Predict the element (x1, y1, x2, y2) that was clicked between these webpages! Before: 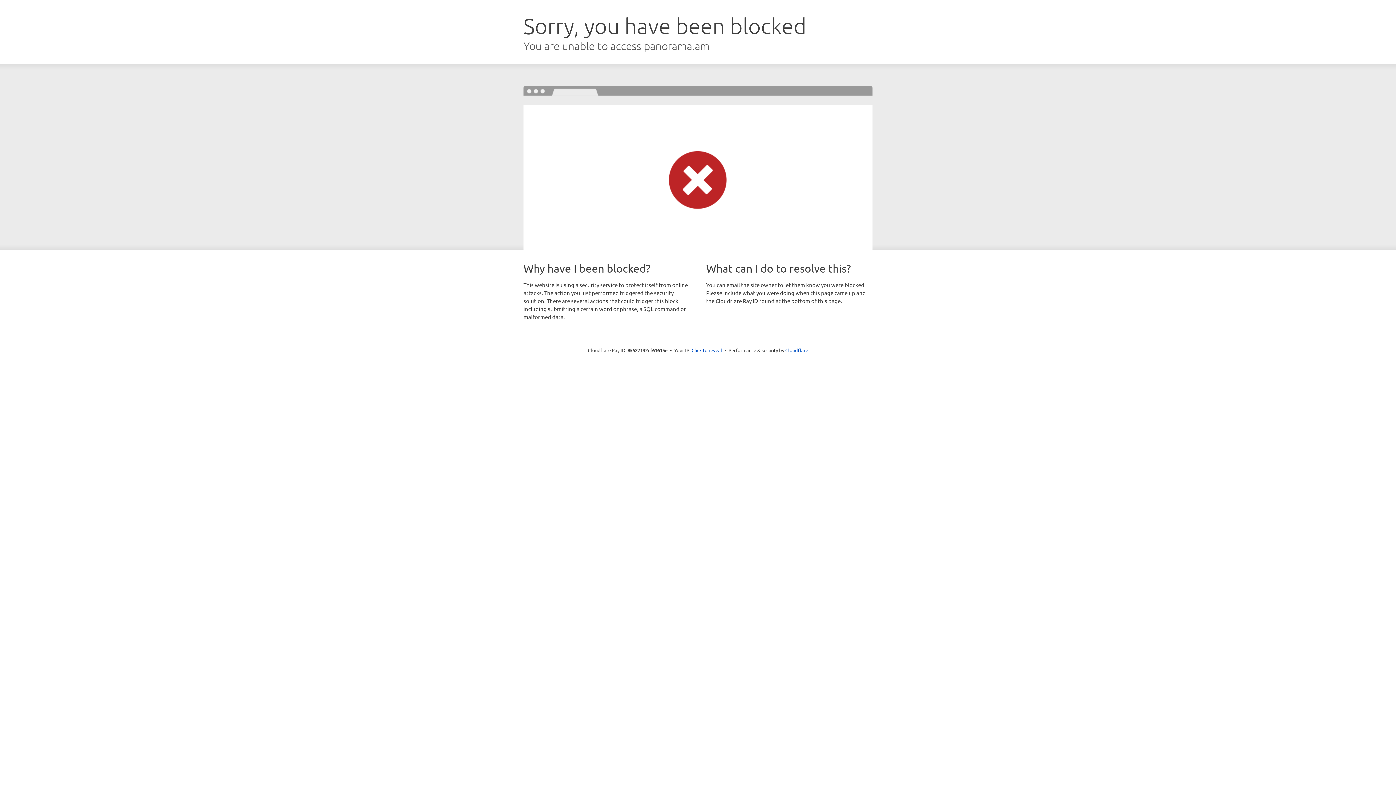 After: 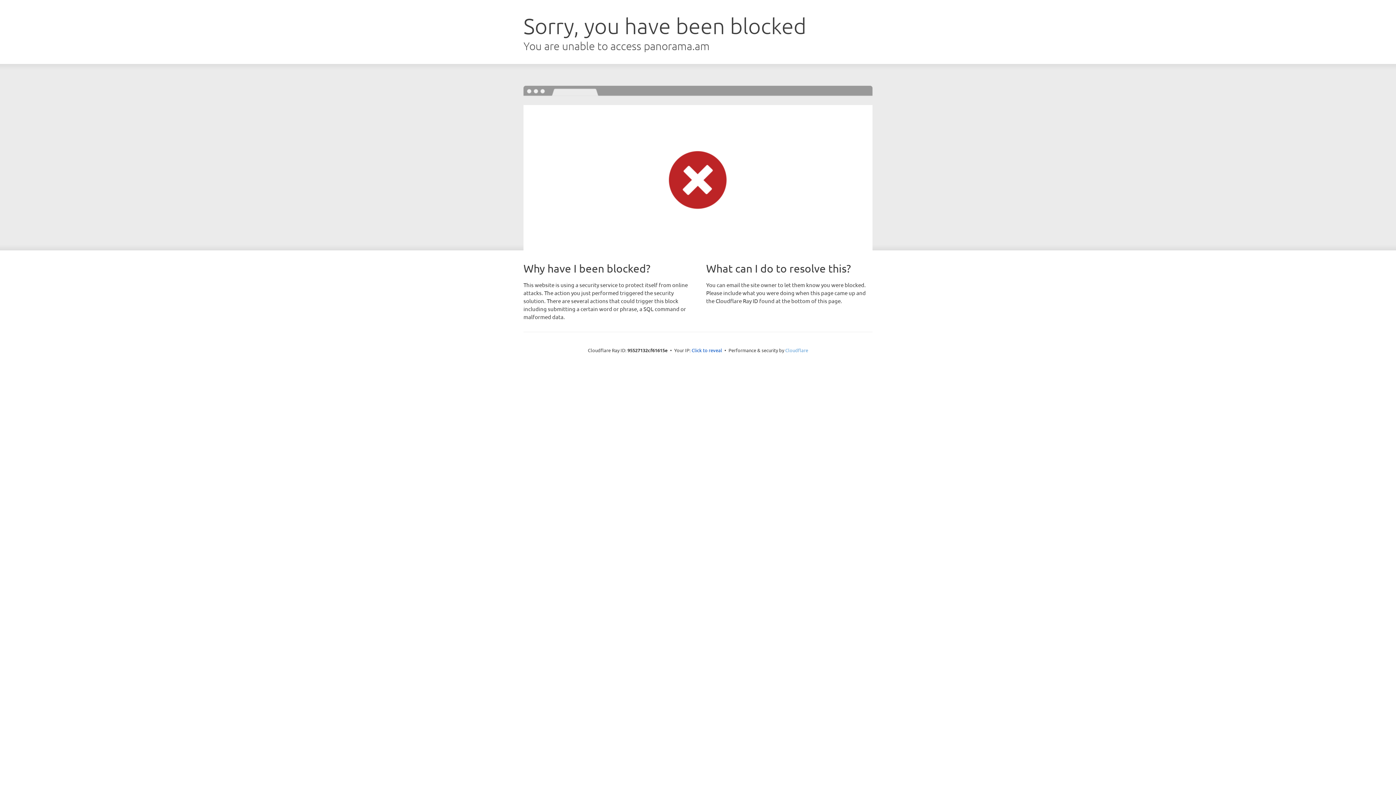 Action: bbox: (785, 347, 808, 353) label: Cloudflare